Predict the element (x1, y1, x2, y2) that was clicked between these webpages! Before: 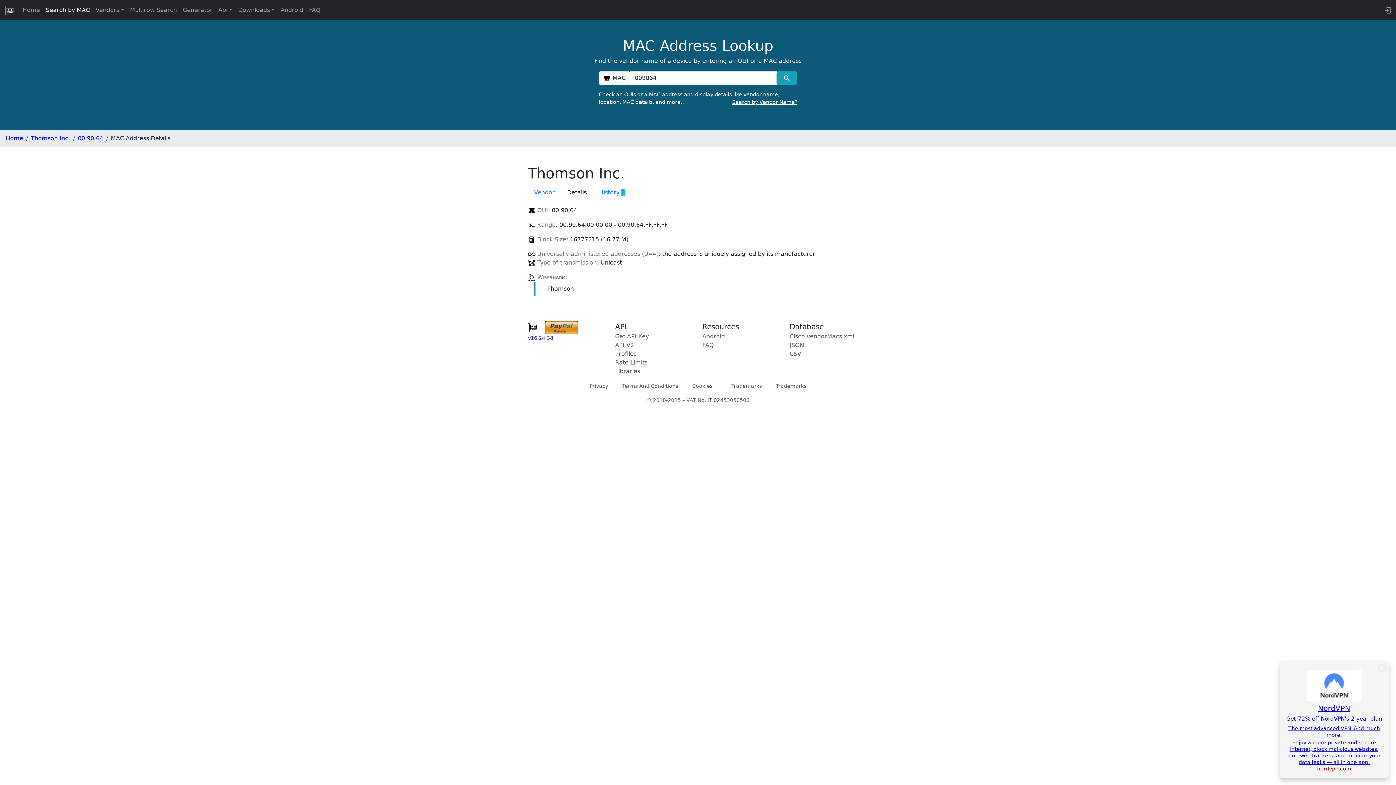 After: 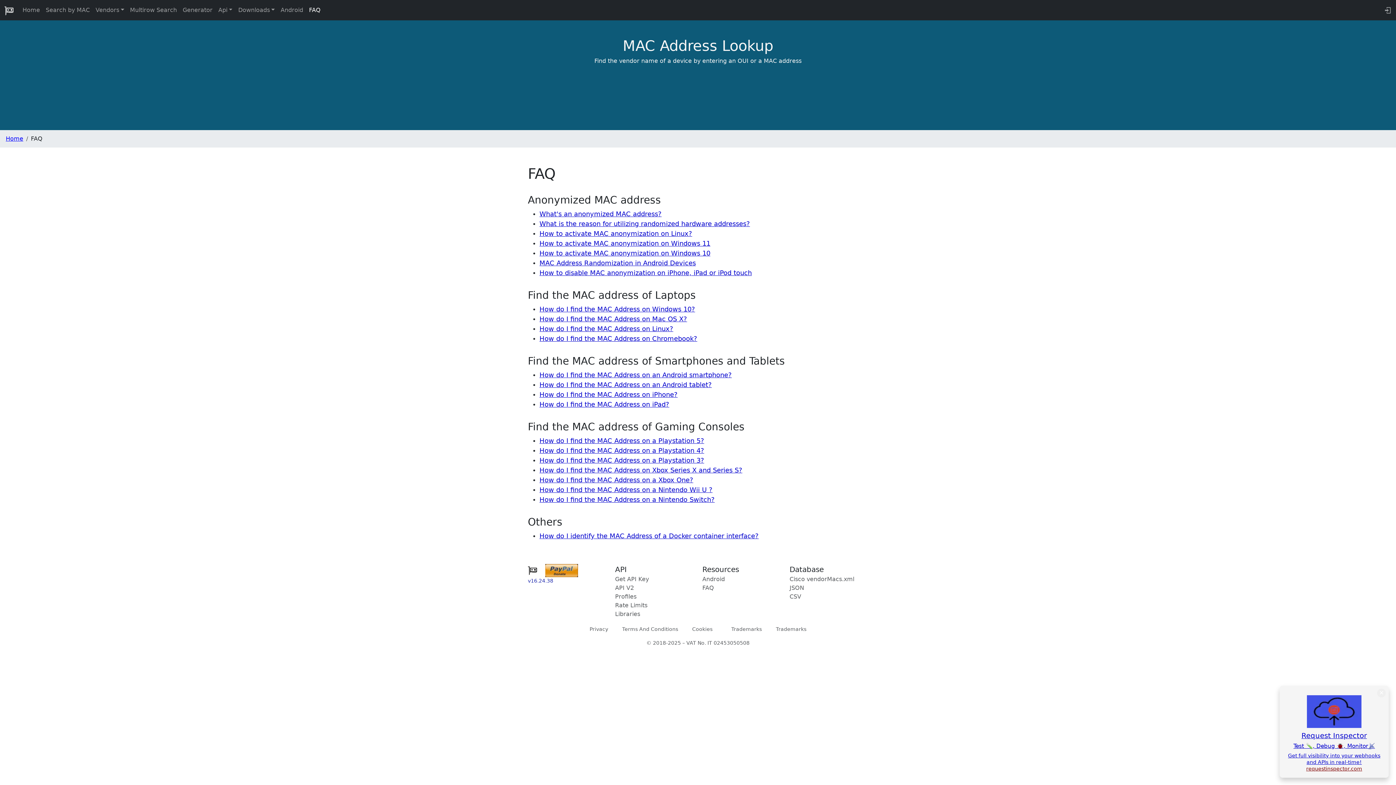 Action: bbox: (702, 341, 714, 348) label: FAQ